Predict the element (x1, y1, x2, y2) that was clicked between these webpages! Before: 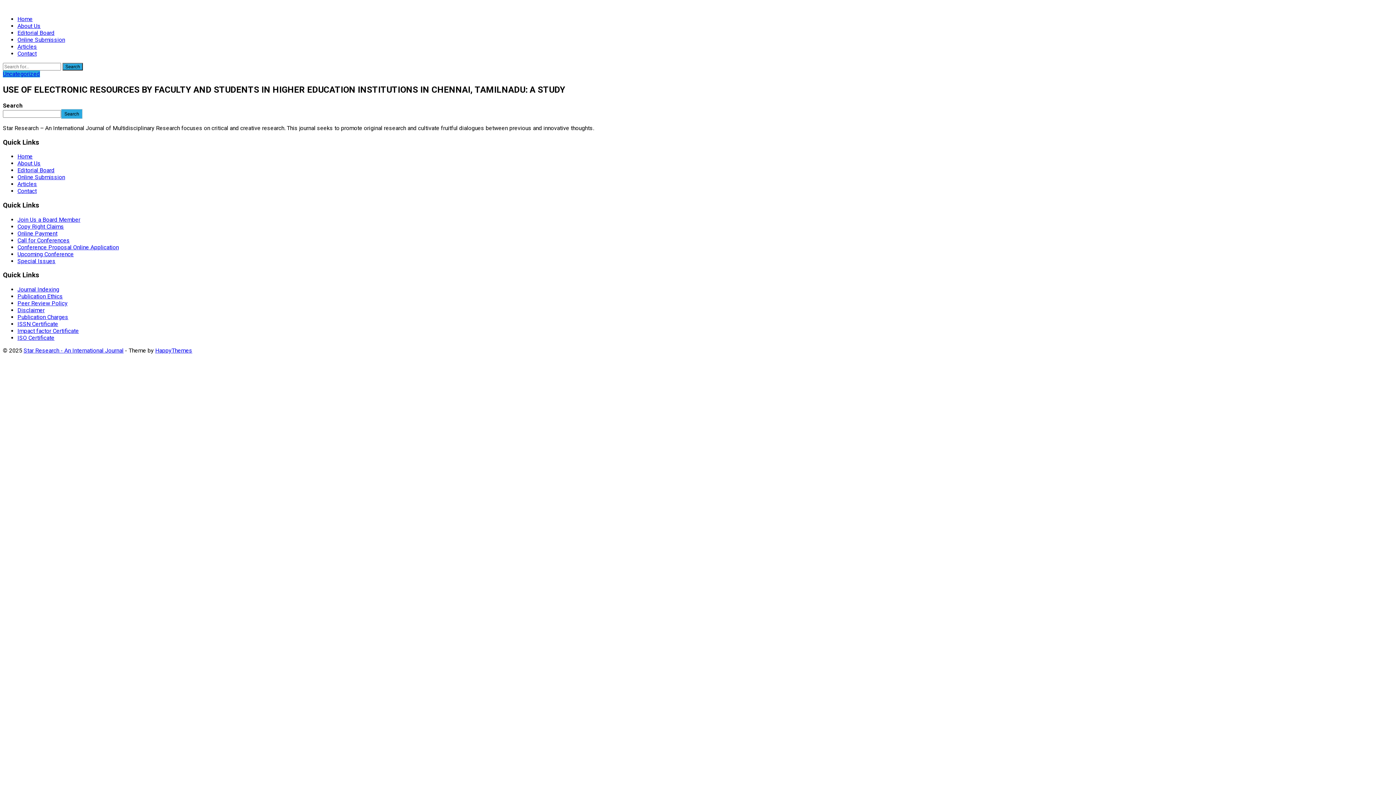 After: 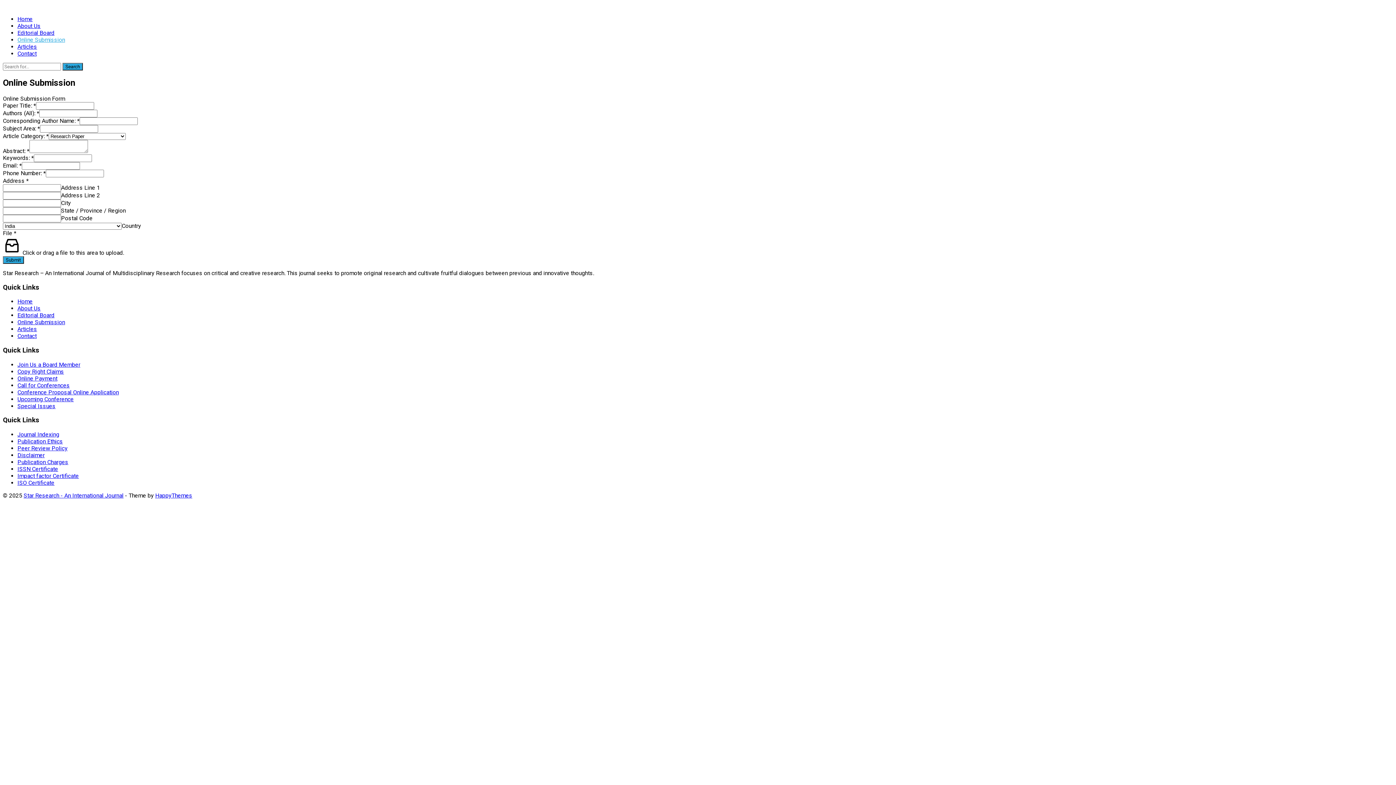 Action: label: Online Submission bbox: (17, 36, 65, 43)